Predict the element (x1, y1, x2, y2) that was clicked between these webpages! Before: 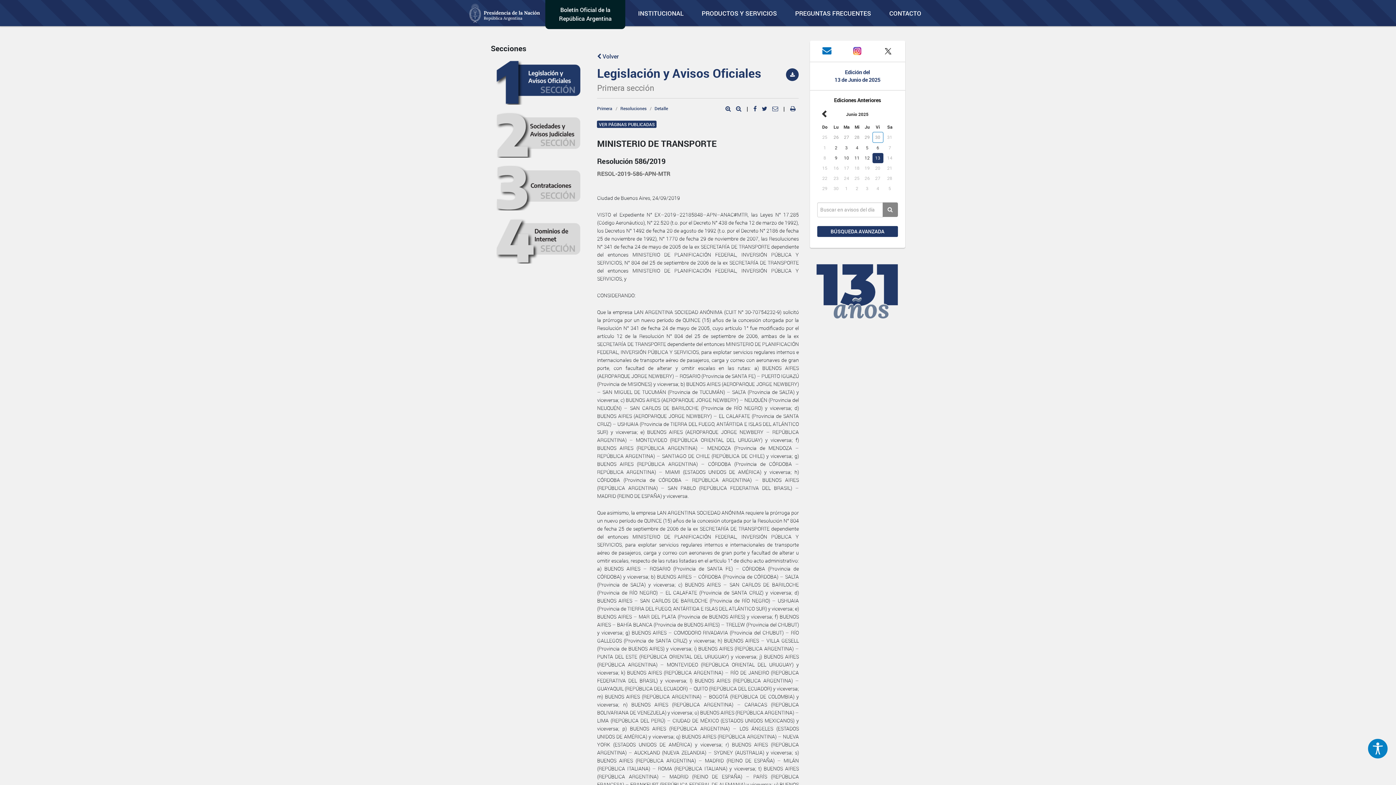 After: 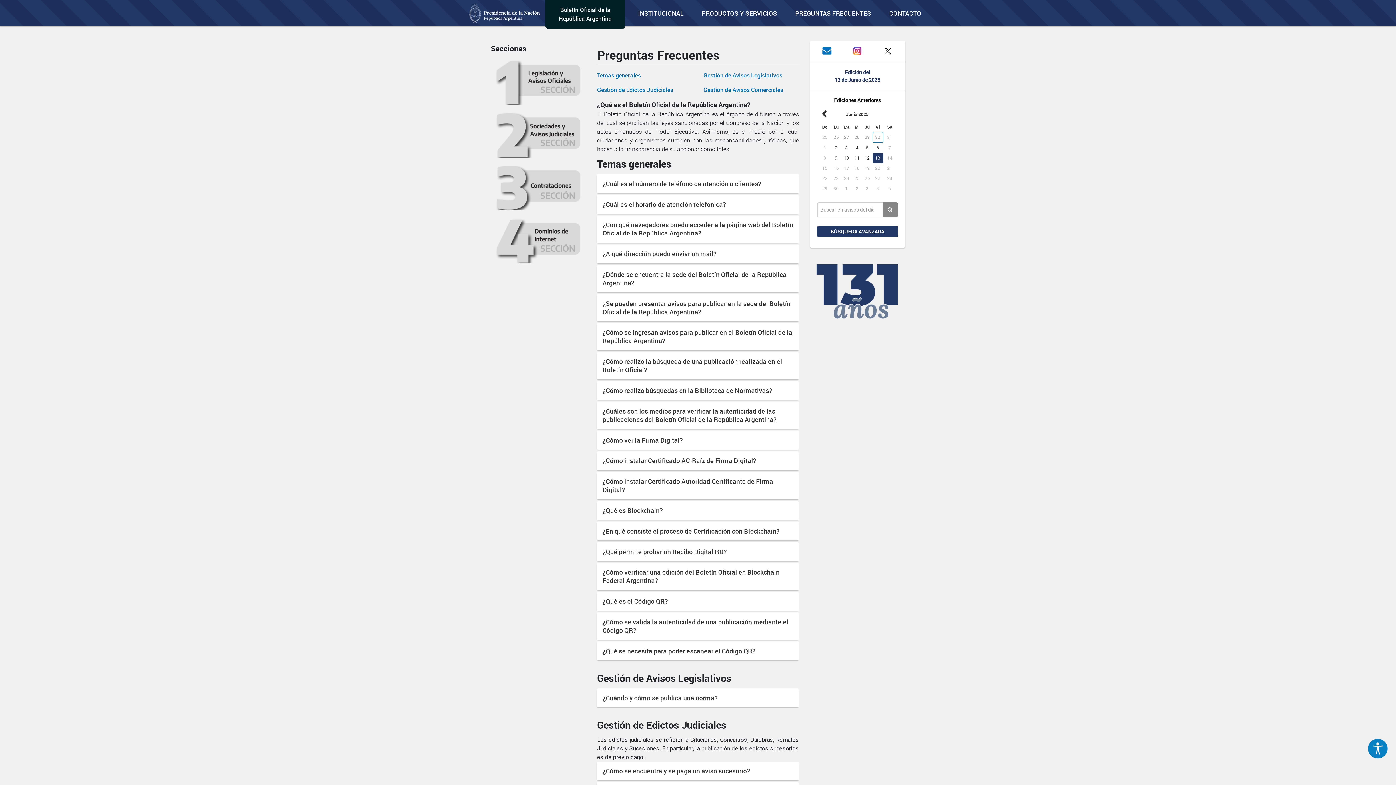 Action: label: PREGUNTAS FRECUENTES bbox: (789, 0, 876, 26)